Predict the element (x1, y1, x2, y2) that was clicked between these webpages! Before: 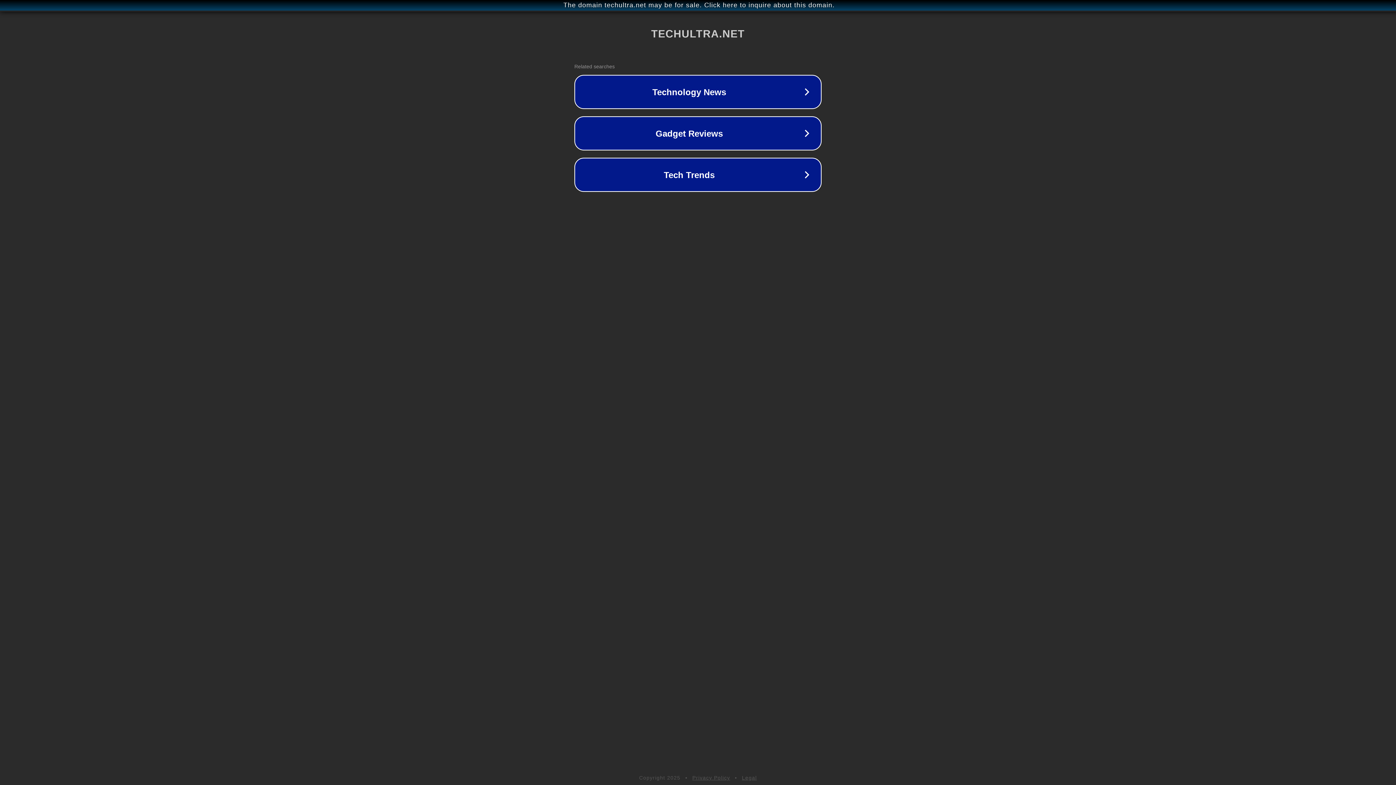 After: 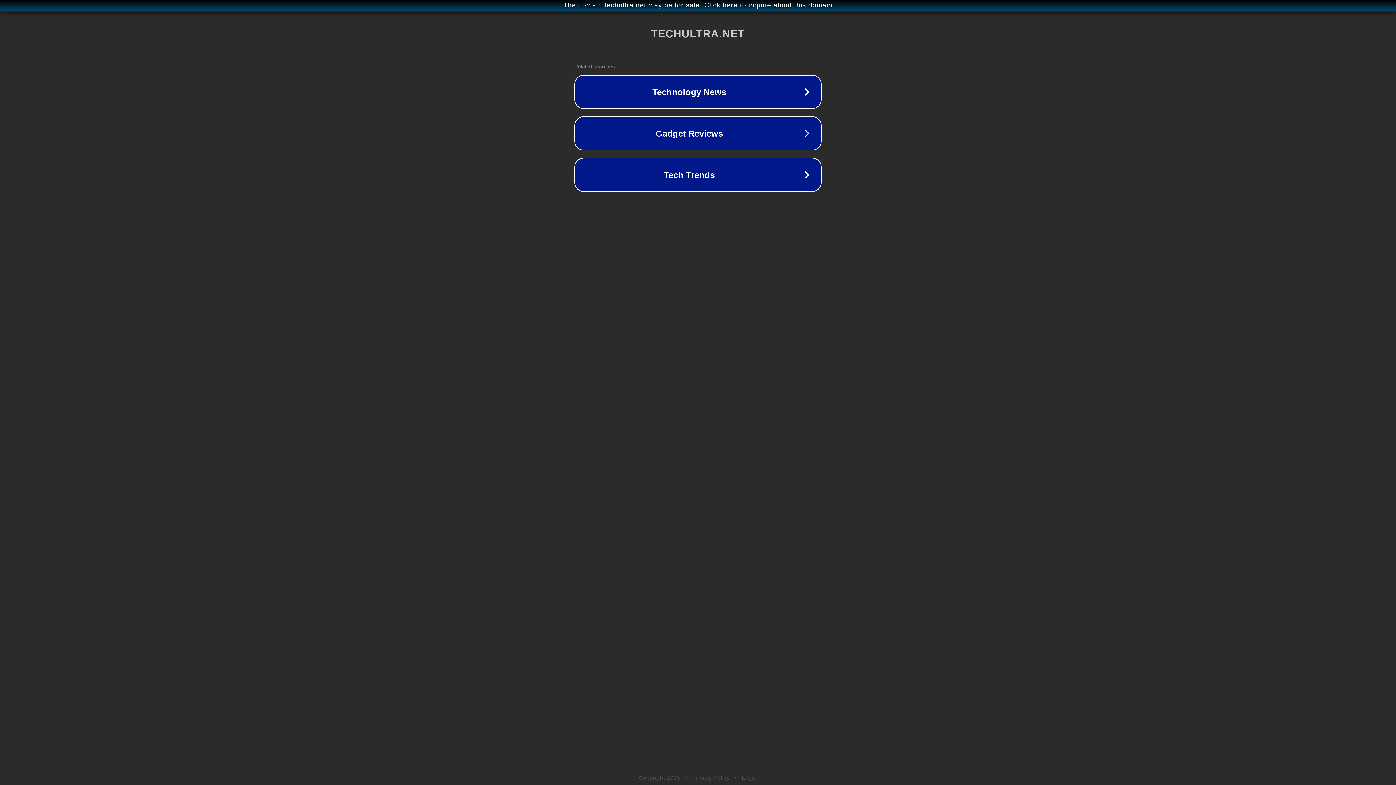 Action: bbox: (742, 775, 757, 781) label: Legal